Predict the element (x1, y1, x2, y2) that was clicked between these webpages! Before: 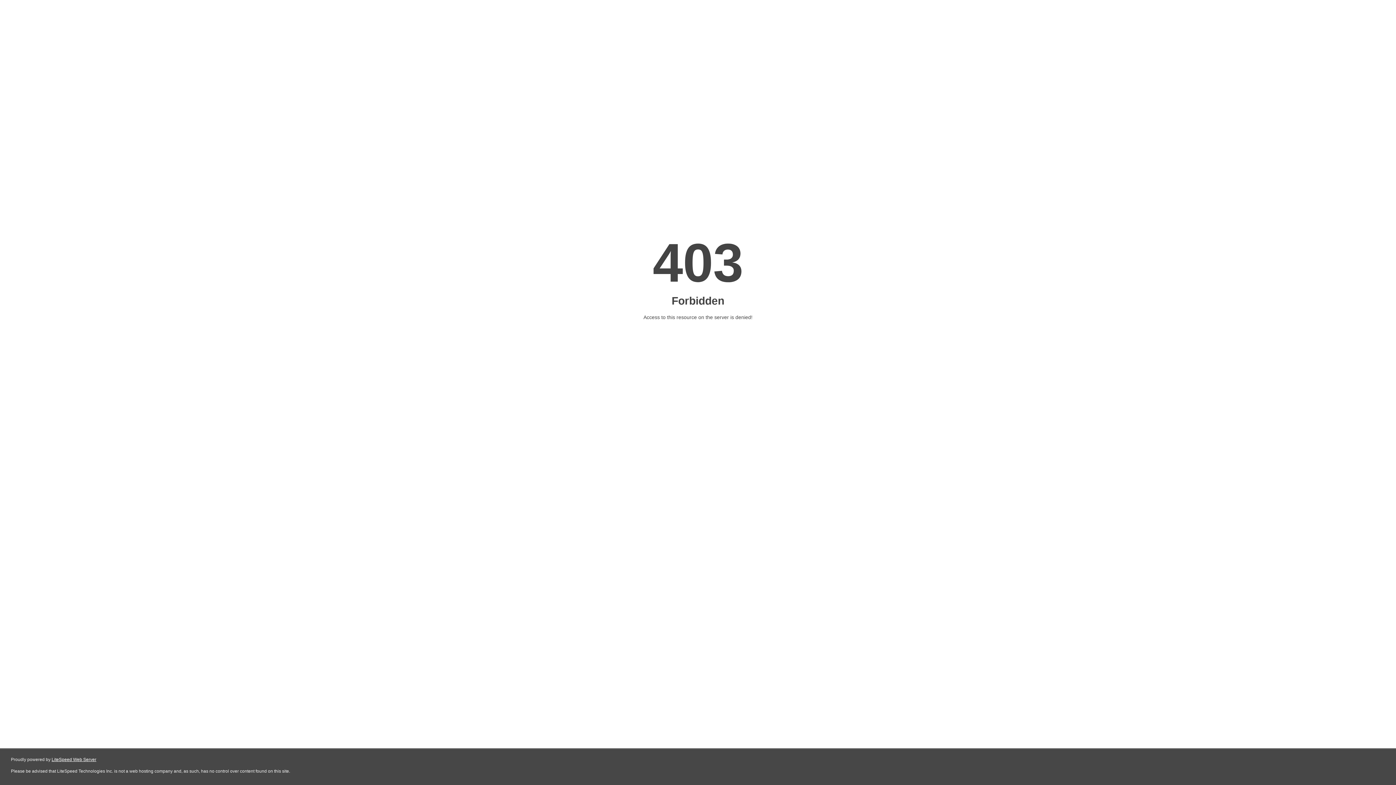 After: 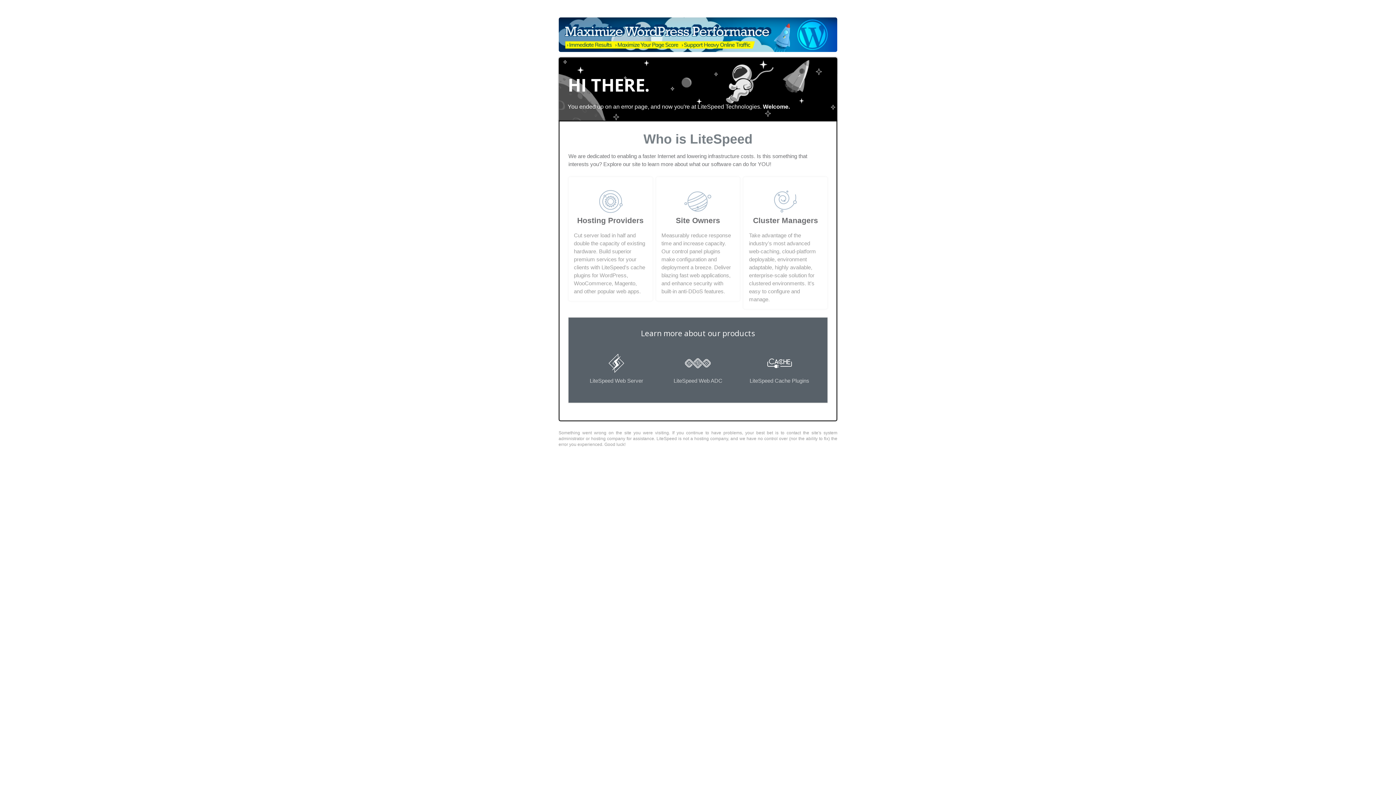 Action: bbox: (51, 757, 96, 762) label: LiteSpeed Web Server